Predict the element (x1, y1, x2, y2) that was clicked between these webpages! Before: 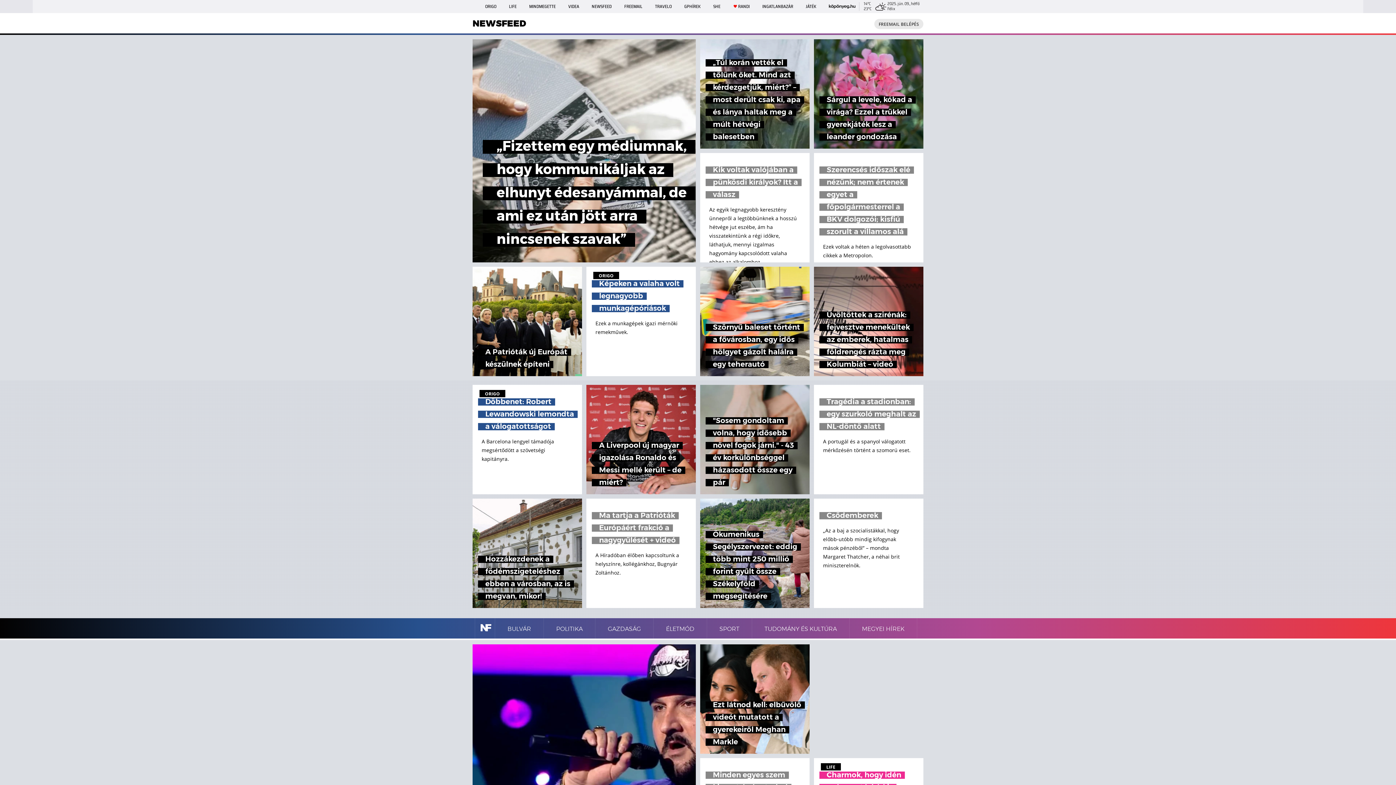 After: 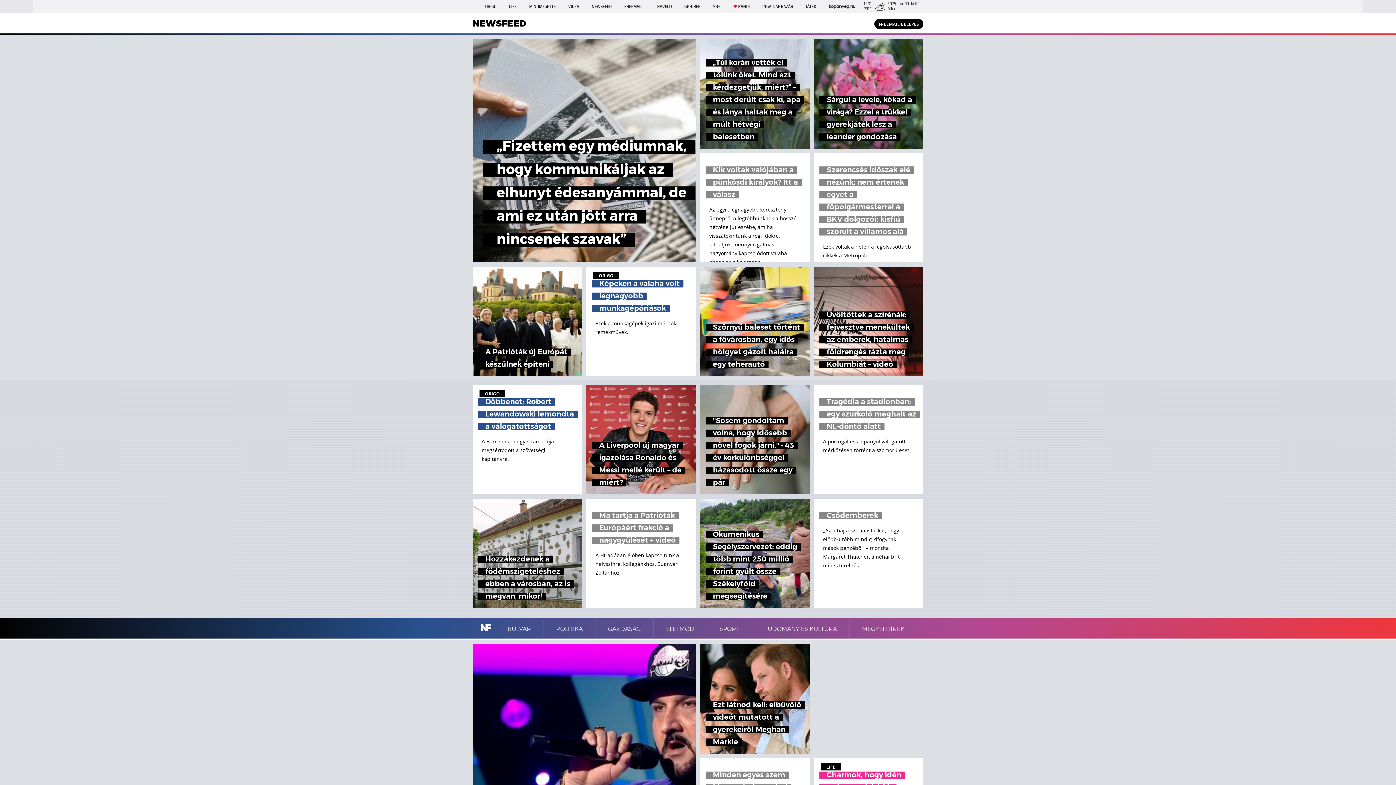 Action: label: FREEMAIL BELÉPÉS bbox: (874, 18, 923, 29)